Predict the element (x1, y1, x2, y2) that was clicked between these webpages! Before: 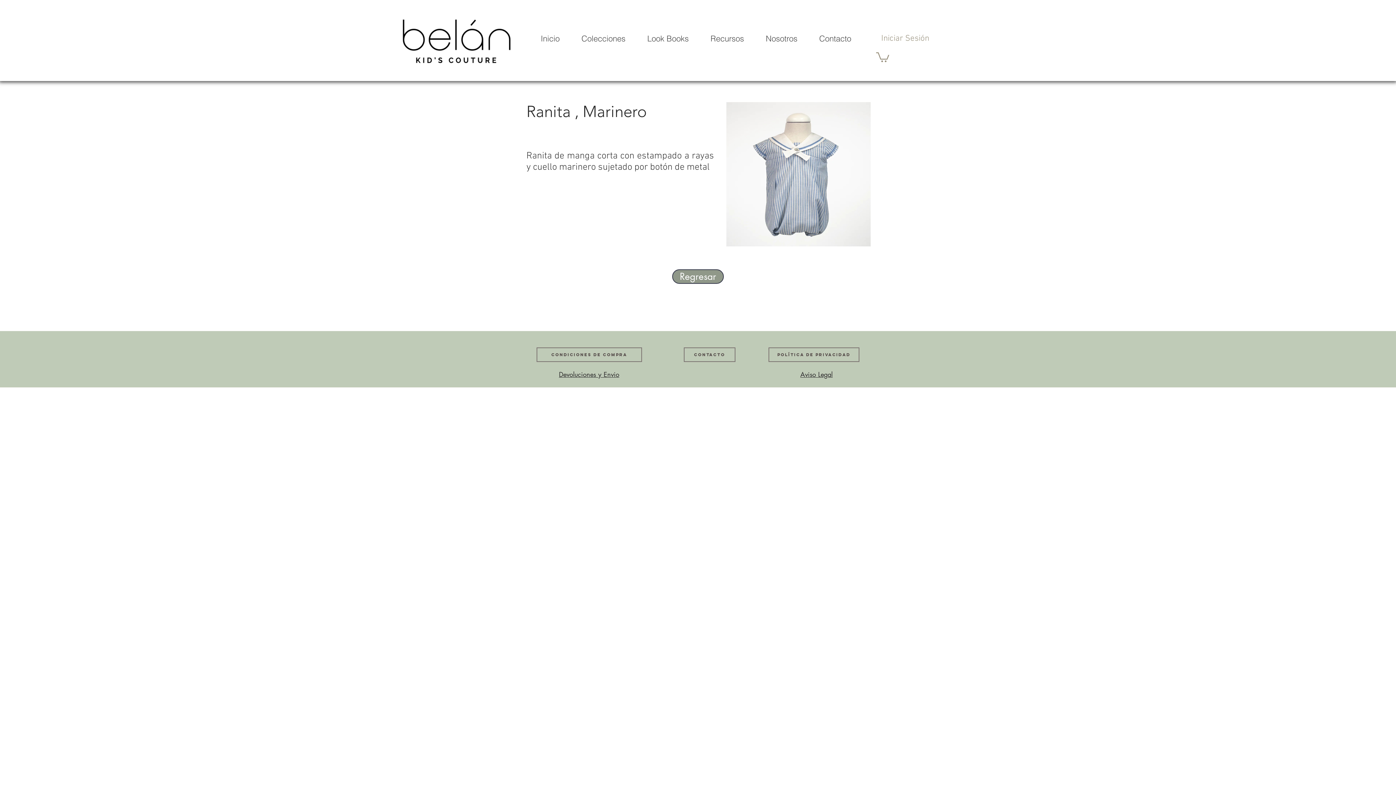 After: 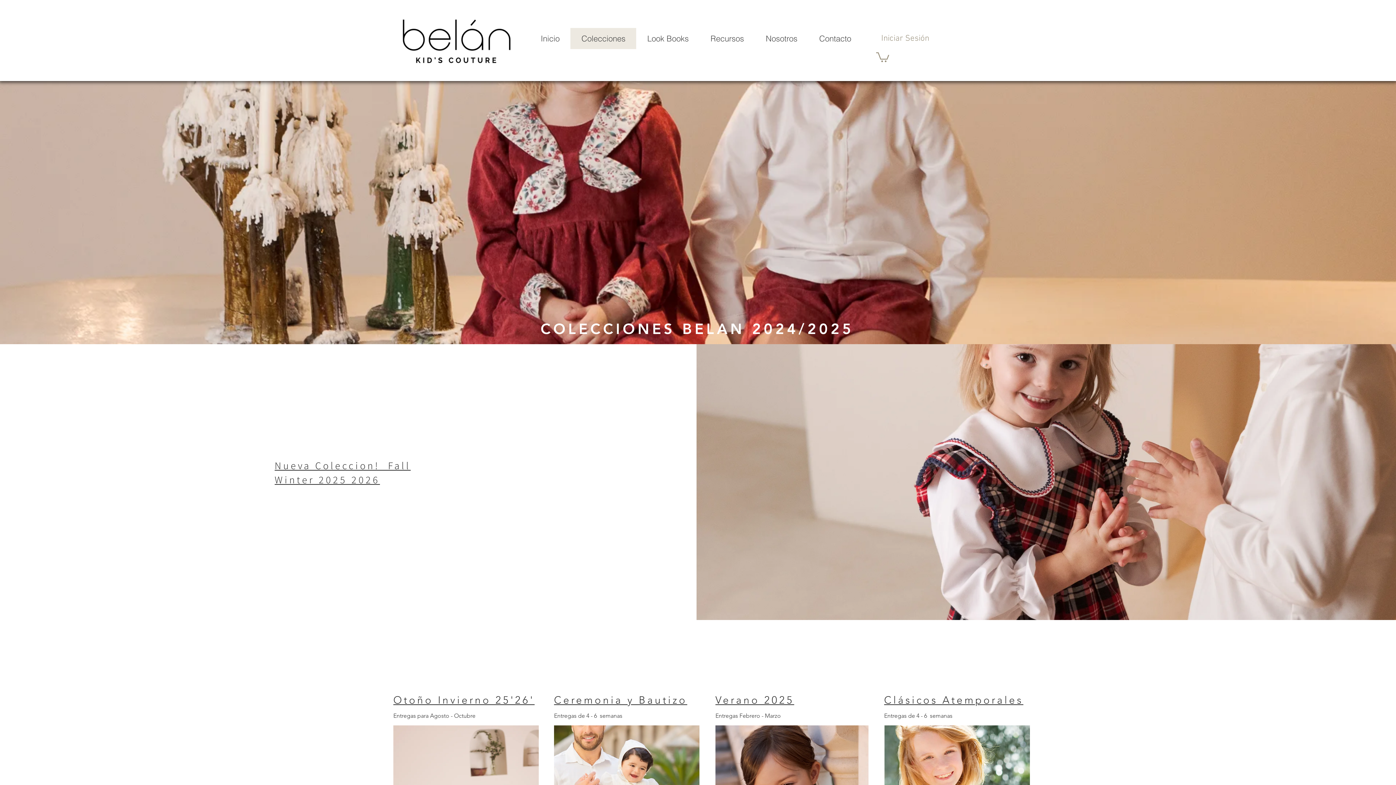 Action: label: Colecciones bbox: (570, 28, 636, 49)